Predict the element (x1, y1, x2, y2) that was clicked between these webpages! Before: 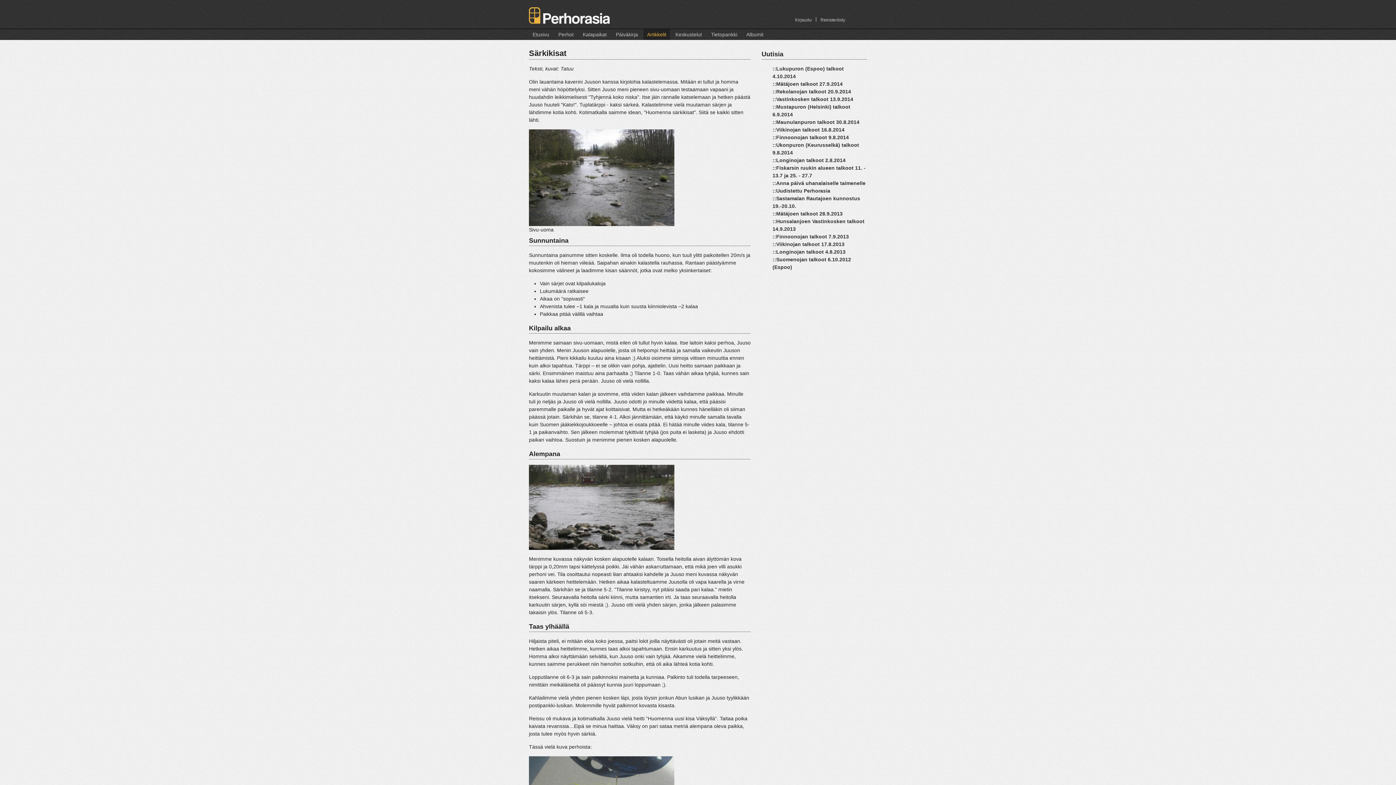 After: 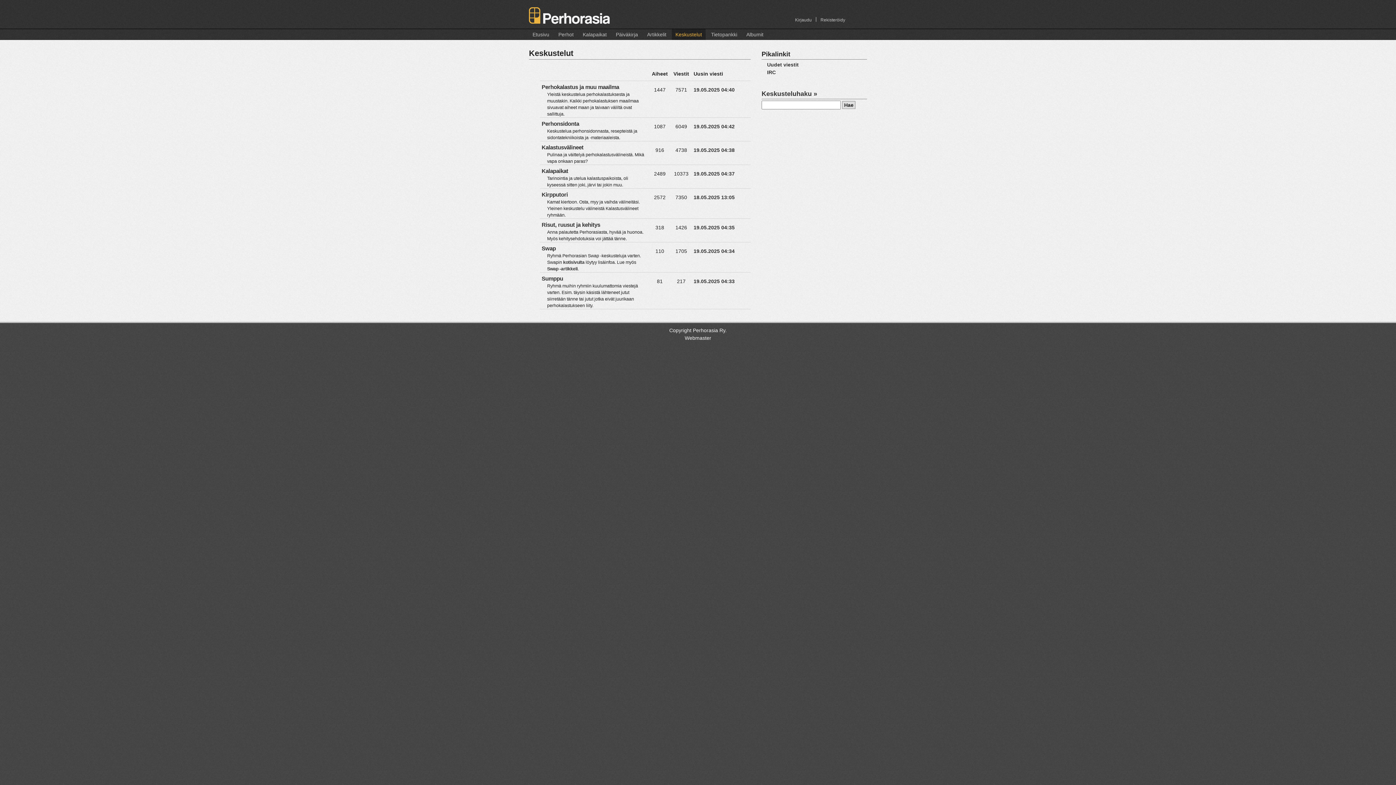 Action: bbox: (672, 29, 705, 40) label: Keskustelut